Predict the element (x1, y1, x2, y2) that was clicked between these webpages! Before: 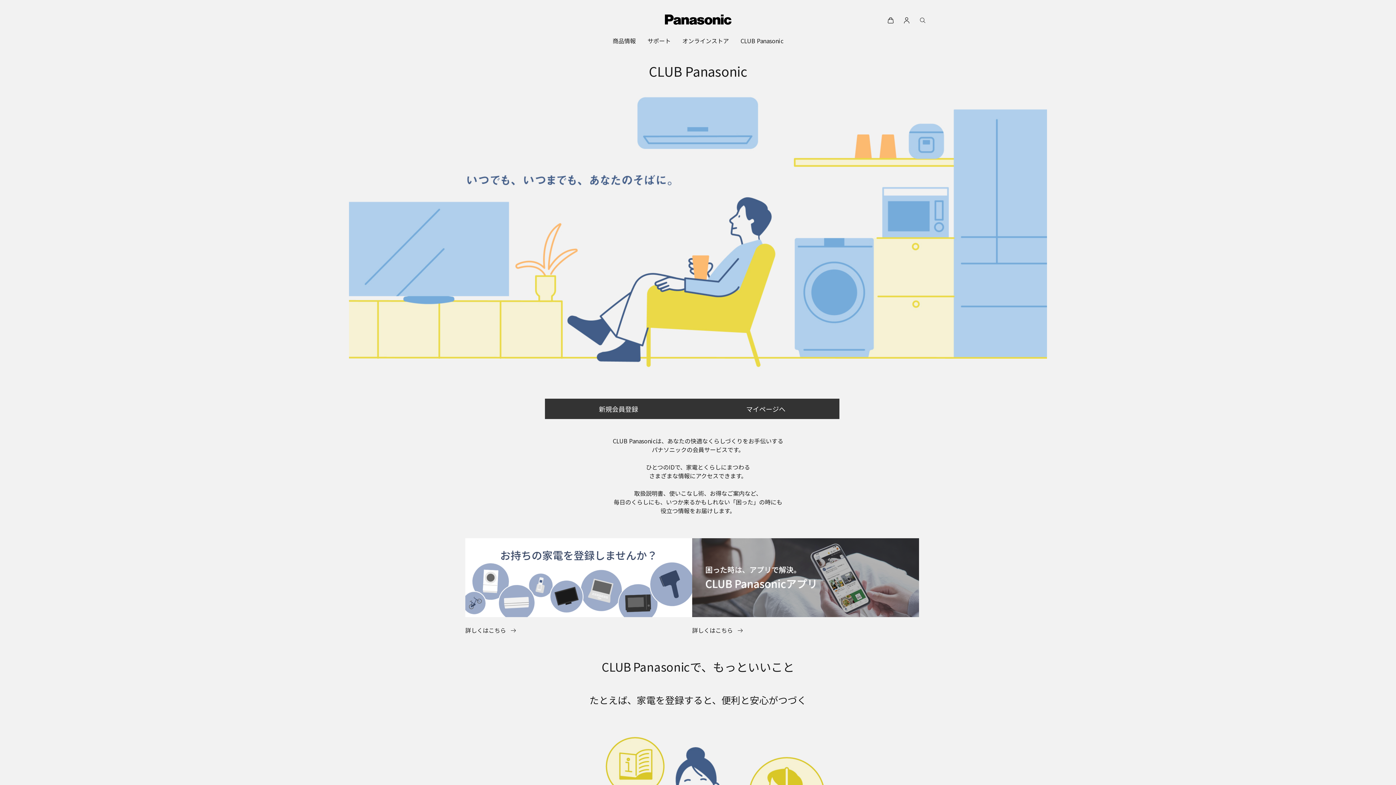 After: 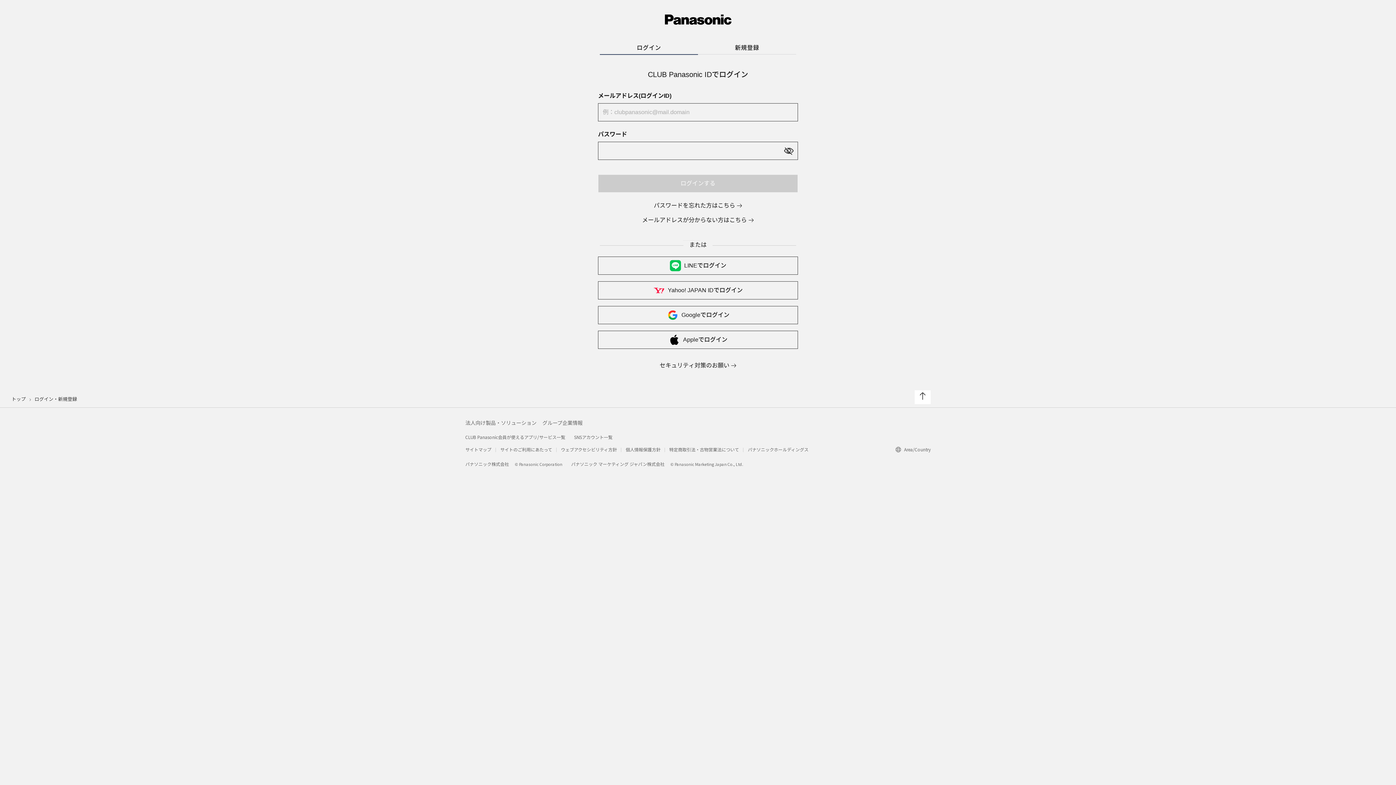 Action: label: マイページへ bbox: (692, 398, 839, 419)